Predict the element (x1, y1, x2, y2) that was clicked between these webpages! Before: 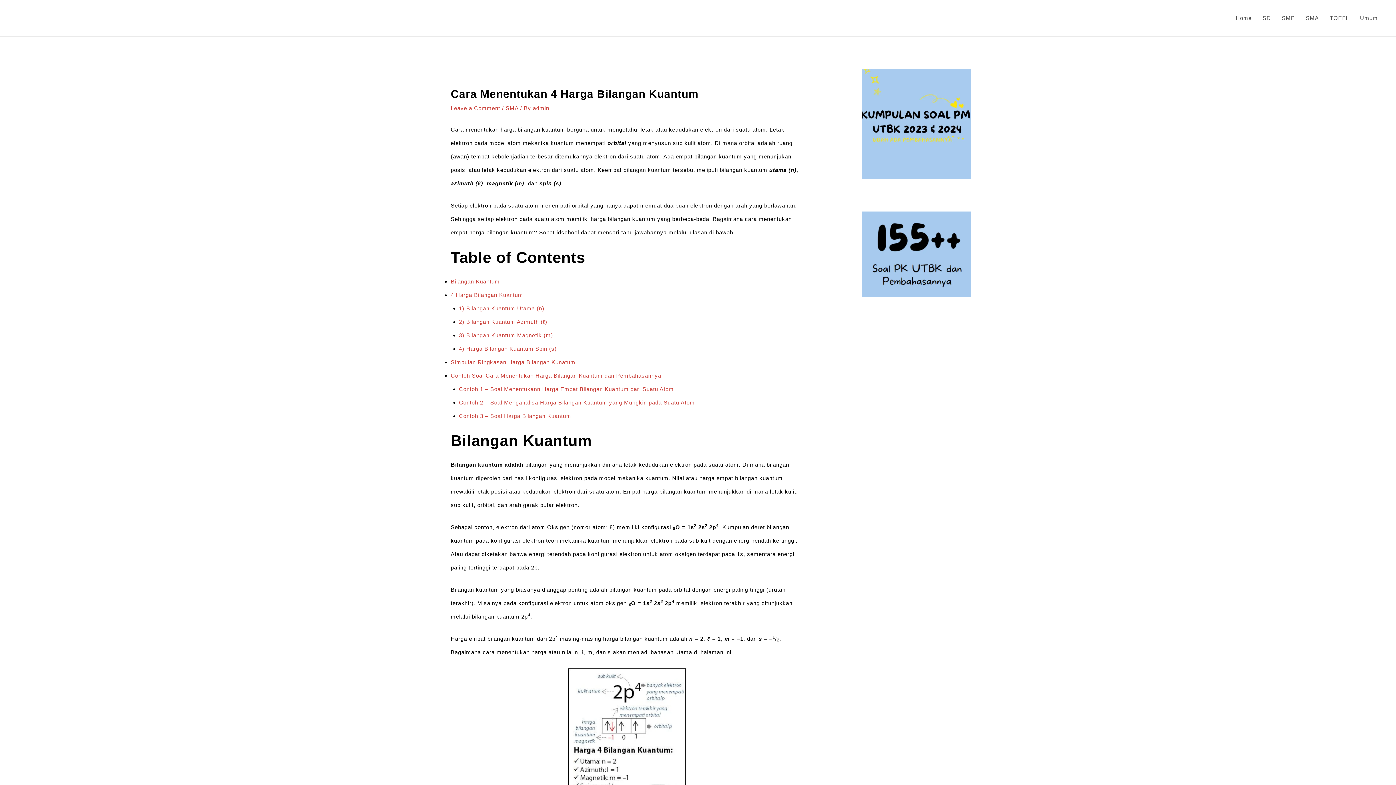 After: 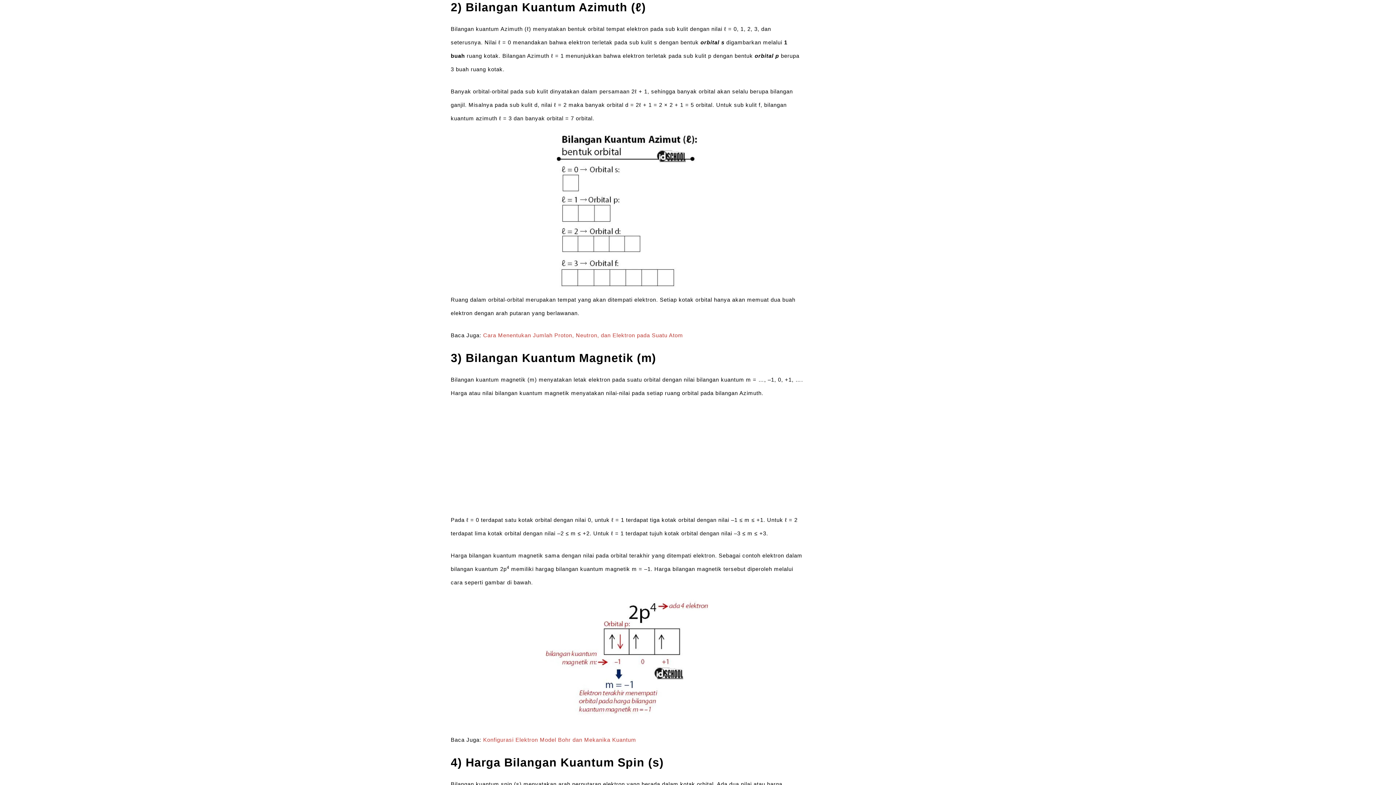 Action: label: 2) Bilangan Kuantum Azimuth (ℓ) bbox: (459, 318, 547, 325)